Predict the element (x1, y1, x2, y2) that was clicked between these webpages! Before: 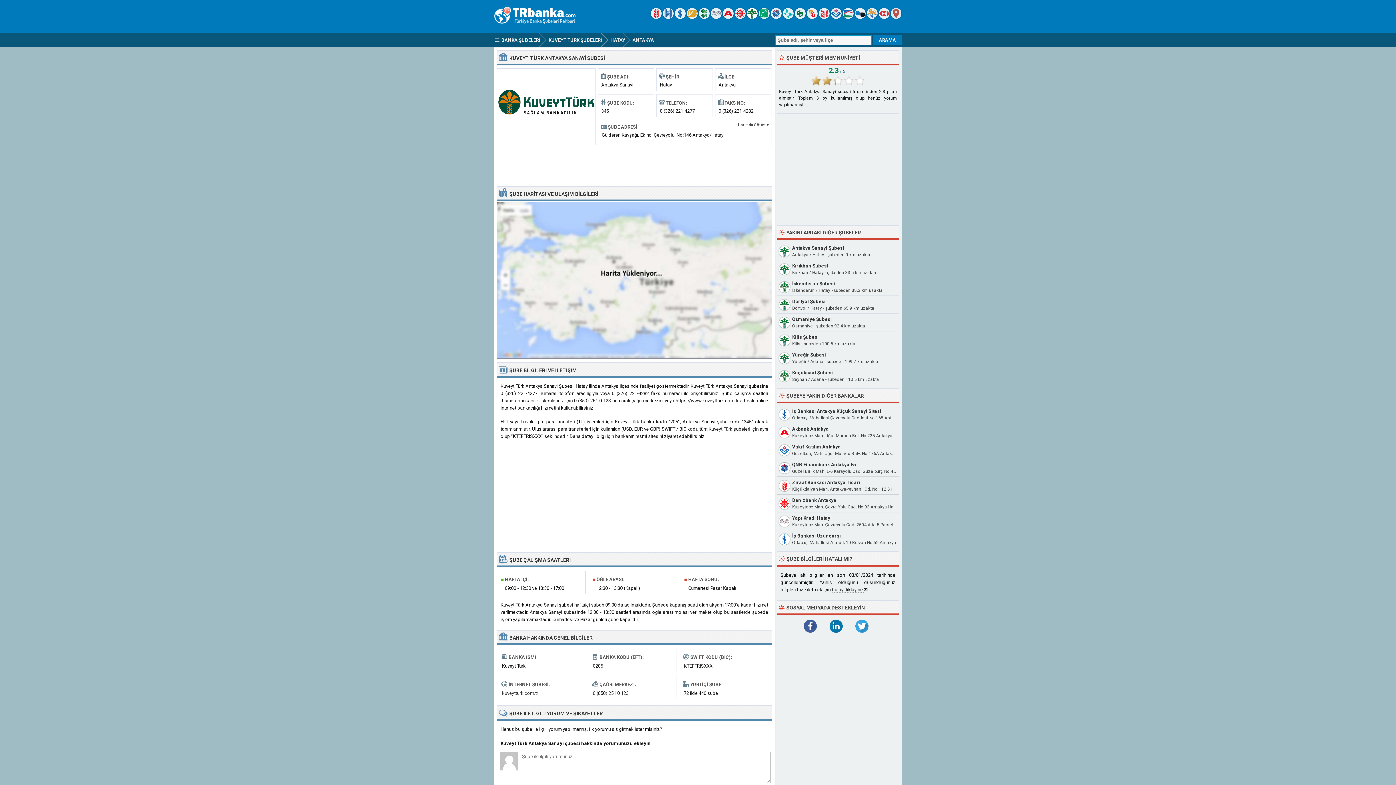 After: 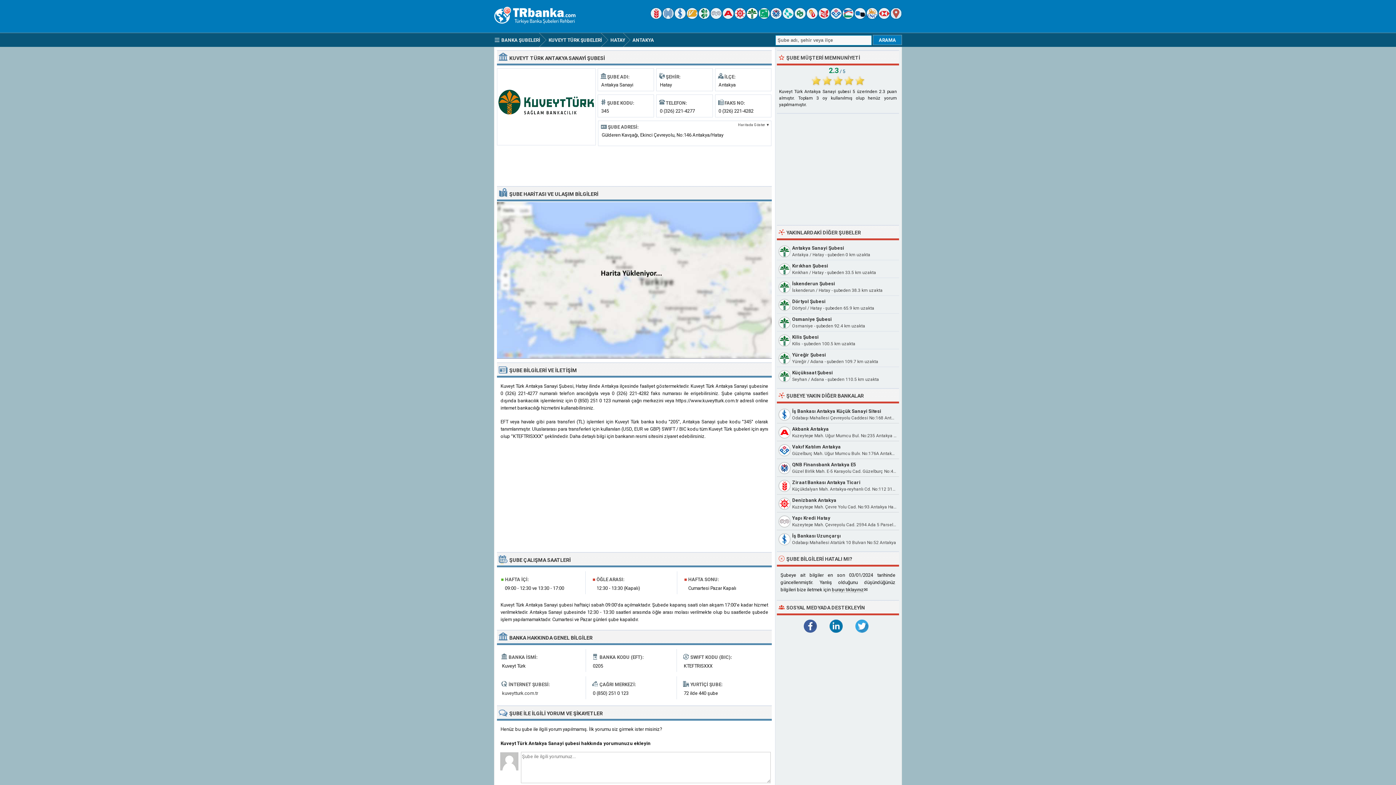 Action: bbox: (854, 75, 865, 86) label: 5